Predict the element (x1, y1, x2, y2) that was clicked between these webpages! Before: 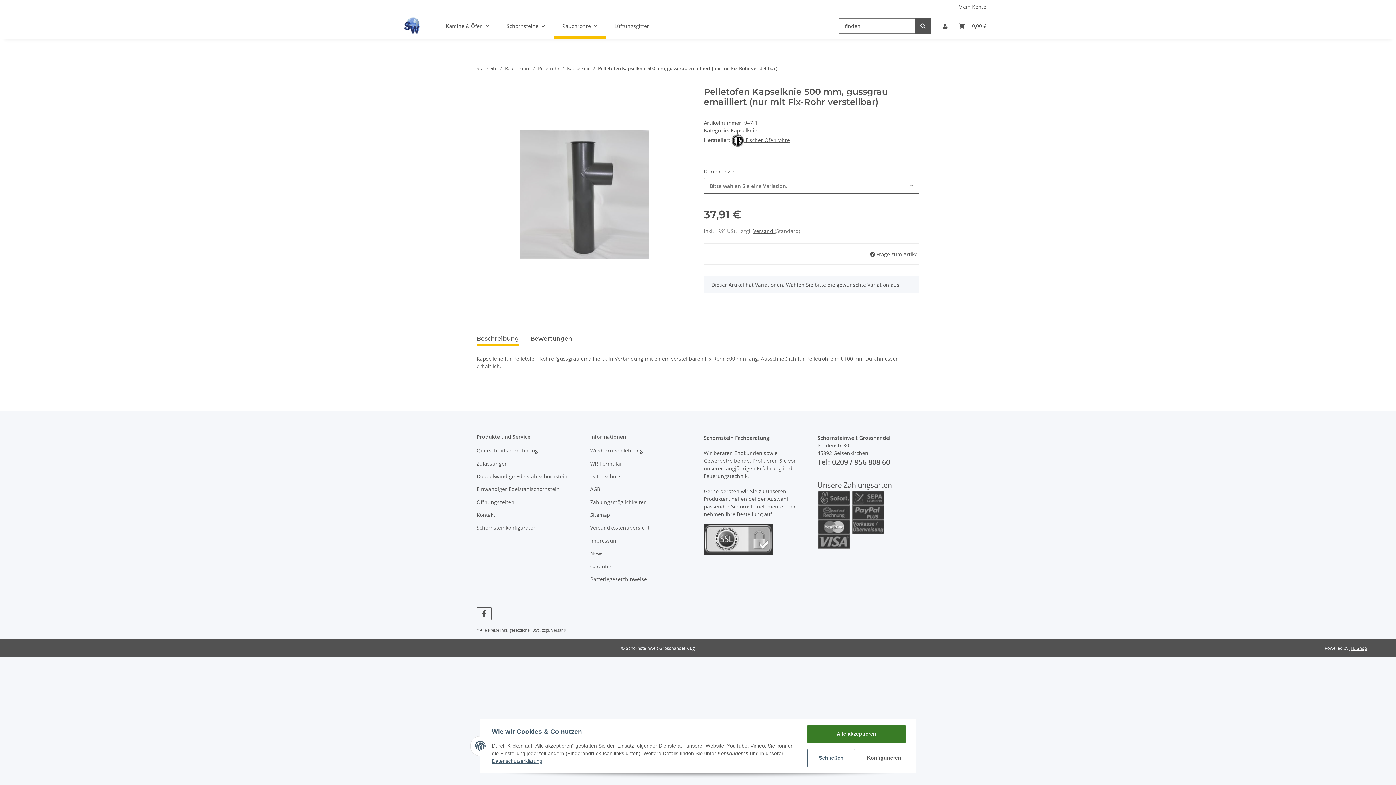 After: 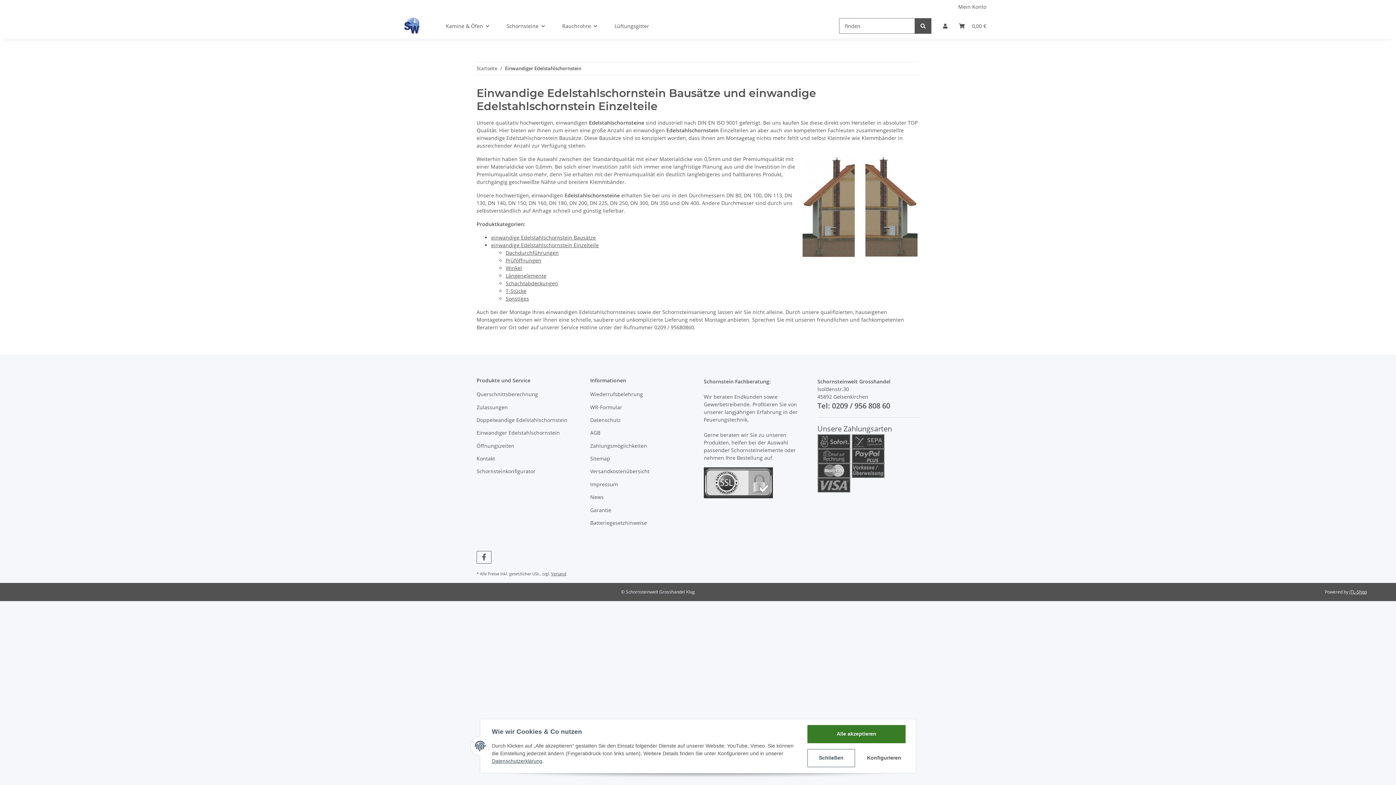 Action: bbox: (476, 484, 578, 494) label: Einwandiger Edelstahlschornstein